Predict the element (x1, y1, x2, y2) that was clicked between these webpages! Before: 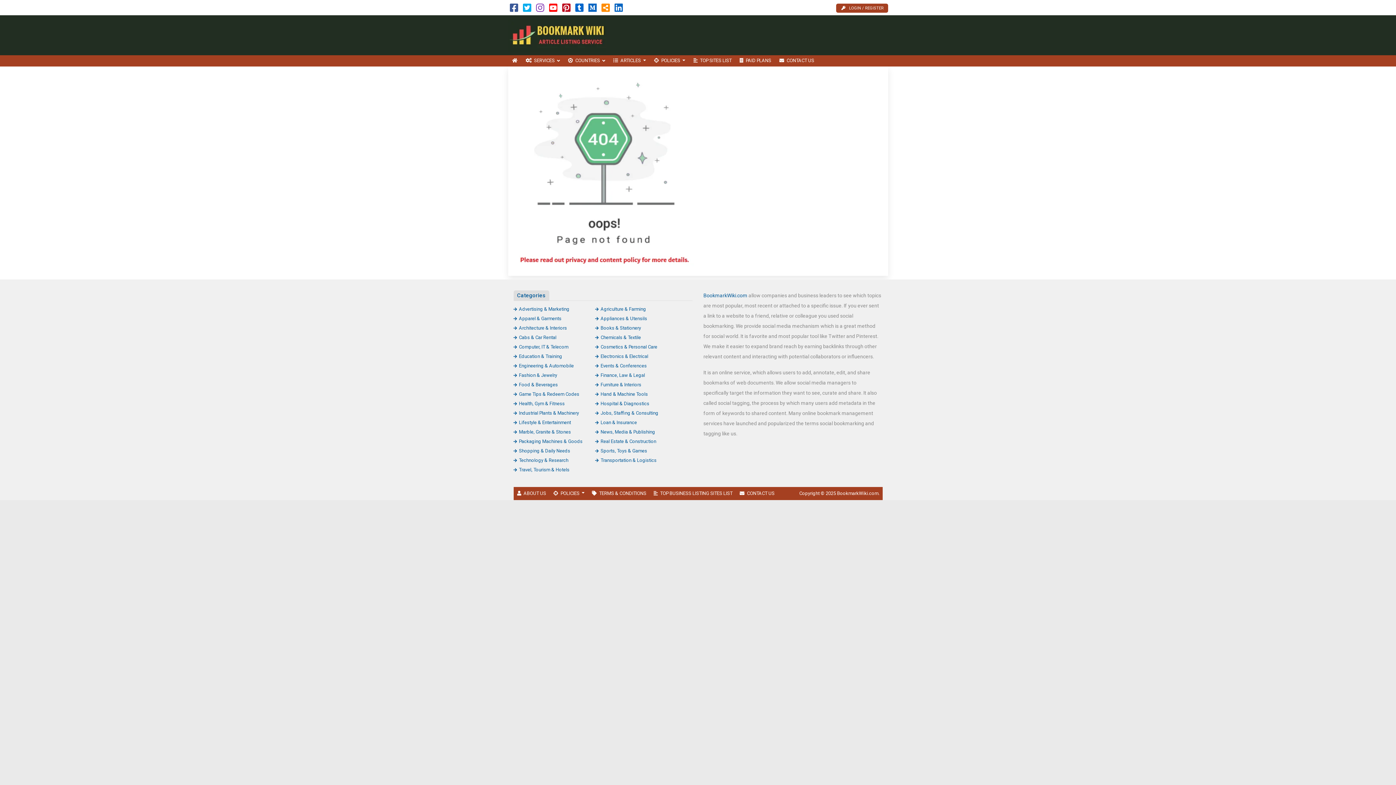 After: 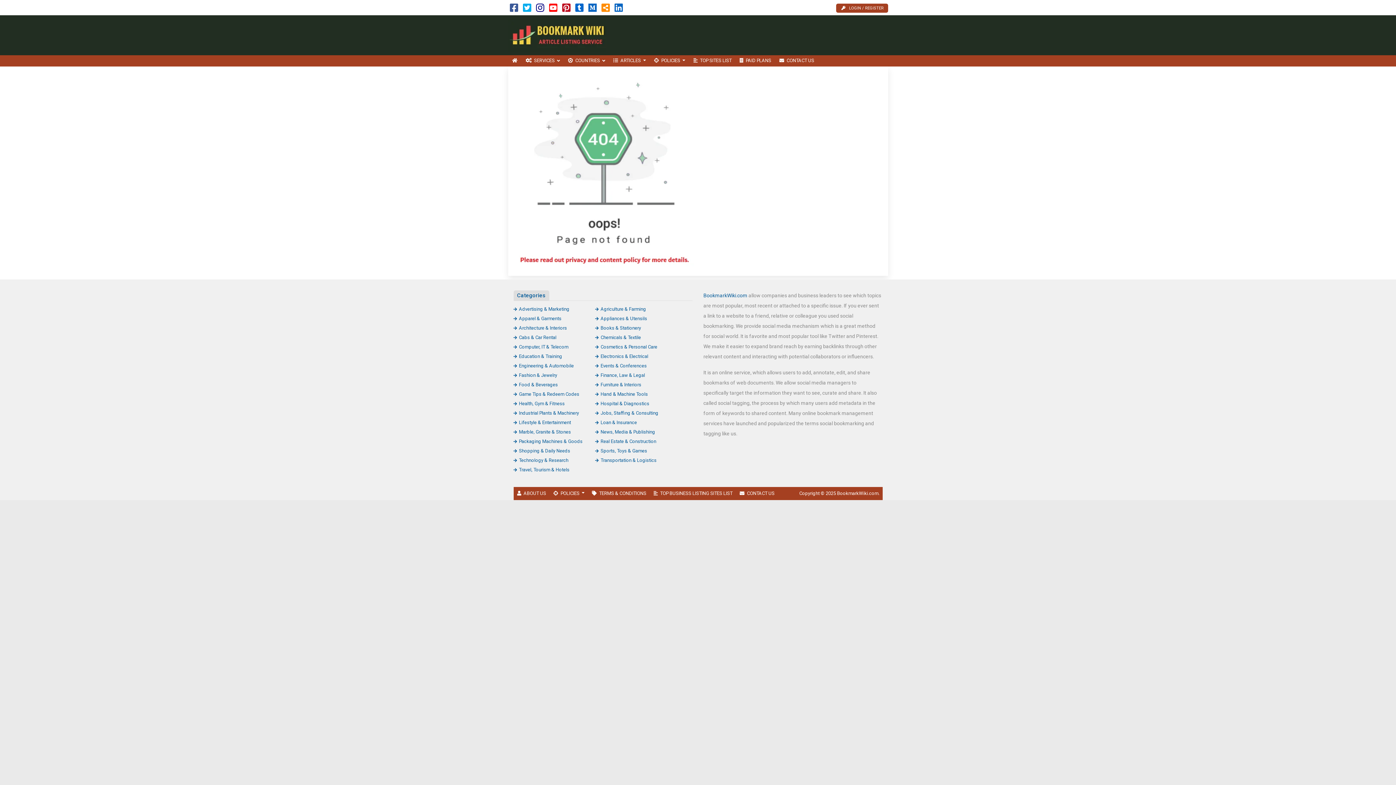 Action: bbox: (536, 6, 544, 12)